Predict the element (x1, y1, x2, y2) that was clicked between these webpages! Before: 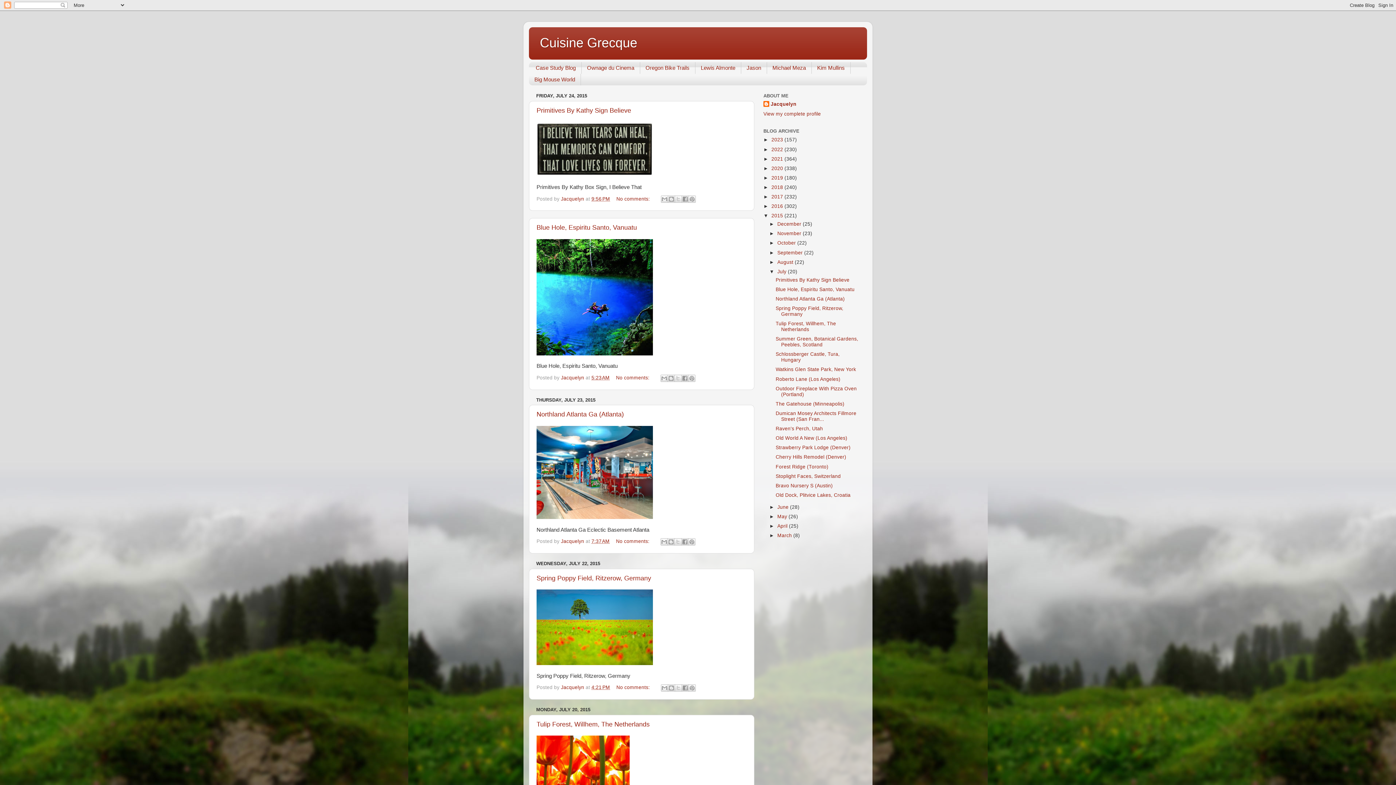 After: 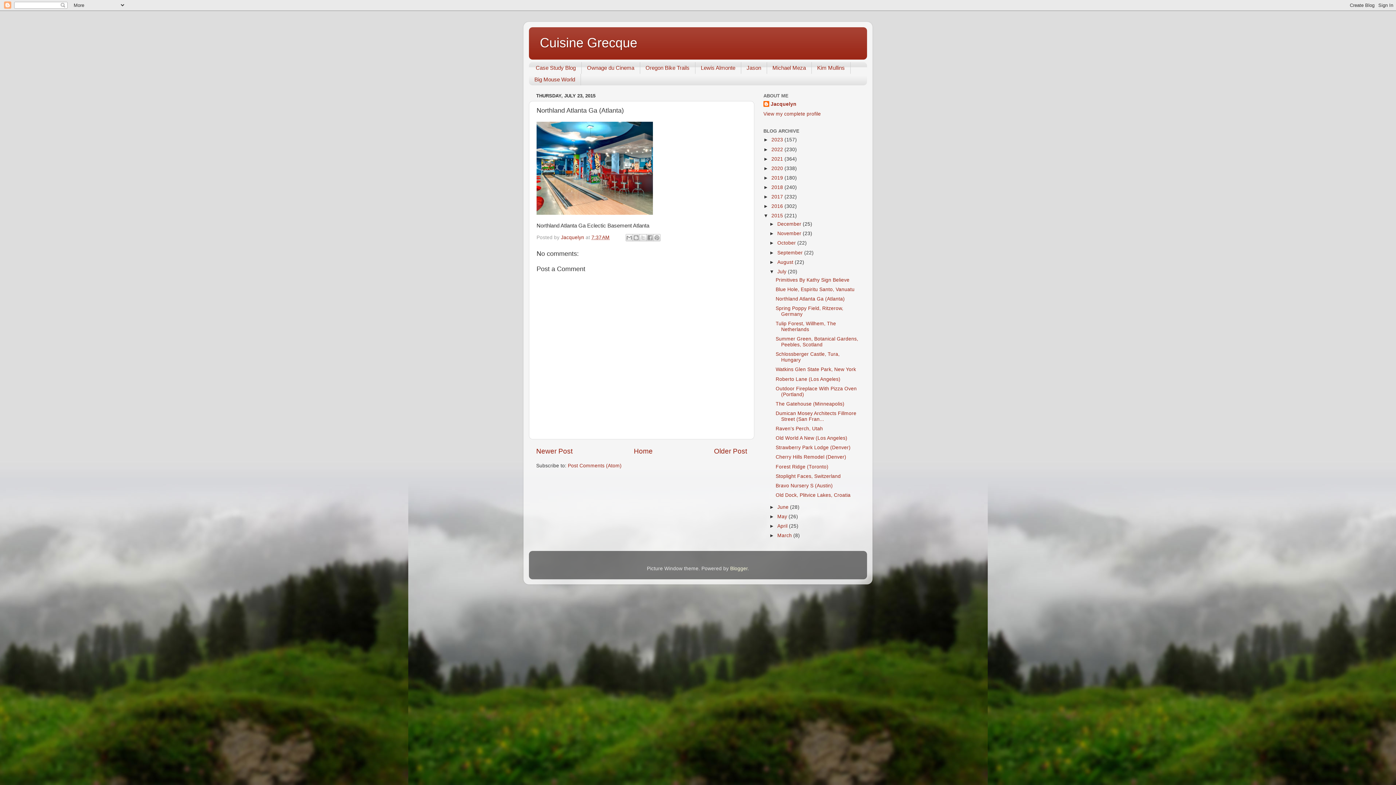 Action: bbox: (536, 411, 624, 418) label: Northland Atlanta Ga (Atlanta)